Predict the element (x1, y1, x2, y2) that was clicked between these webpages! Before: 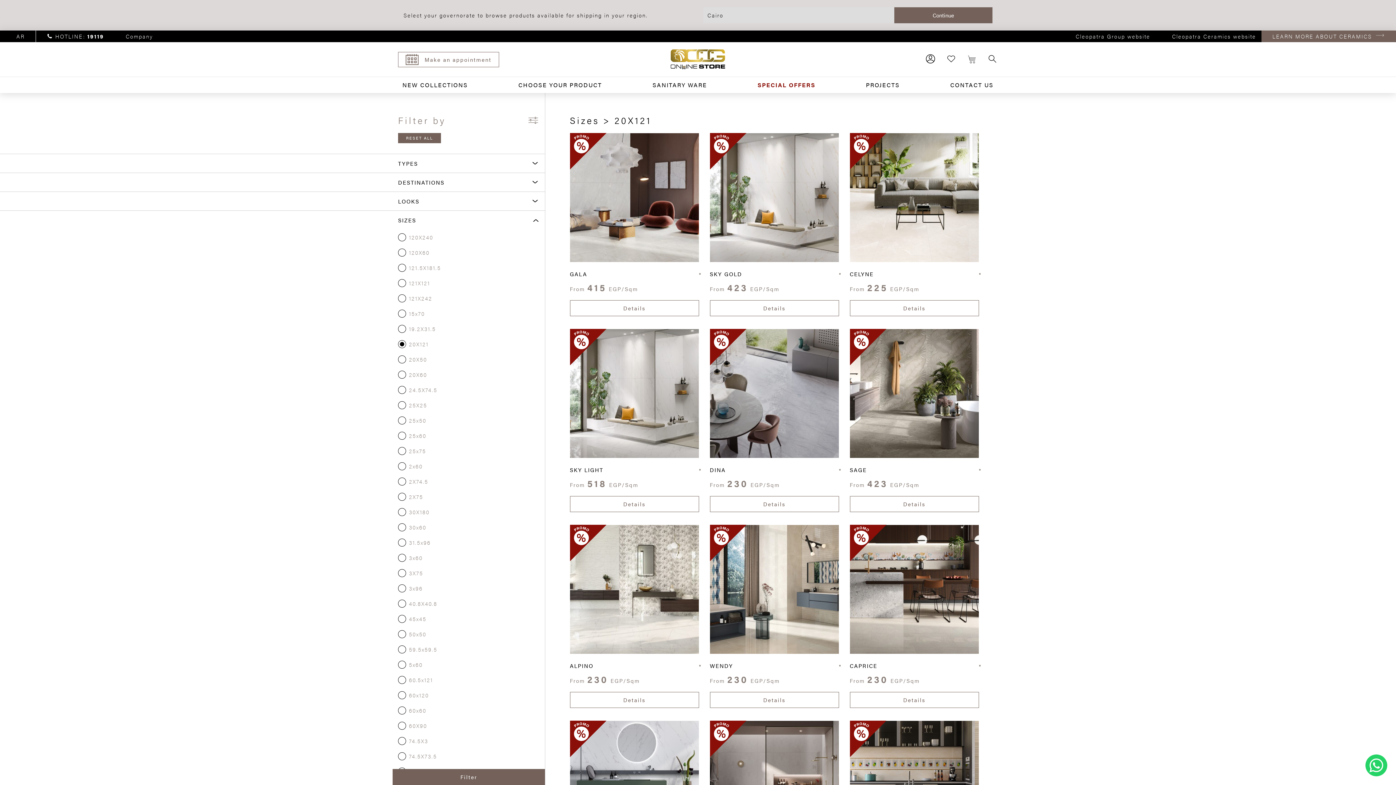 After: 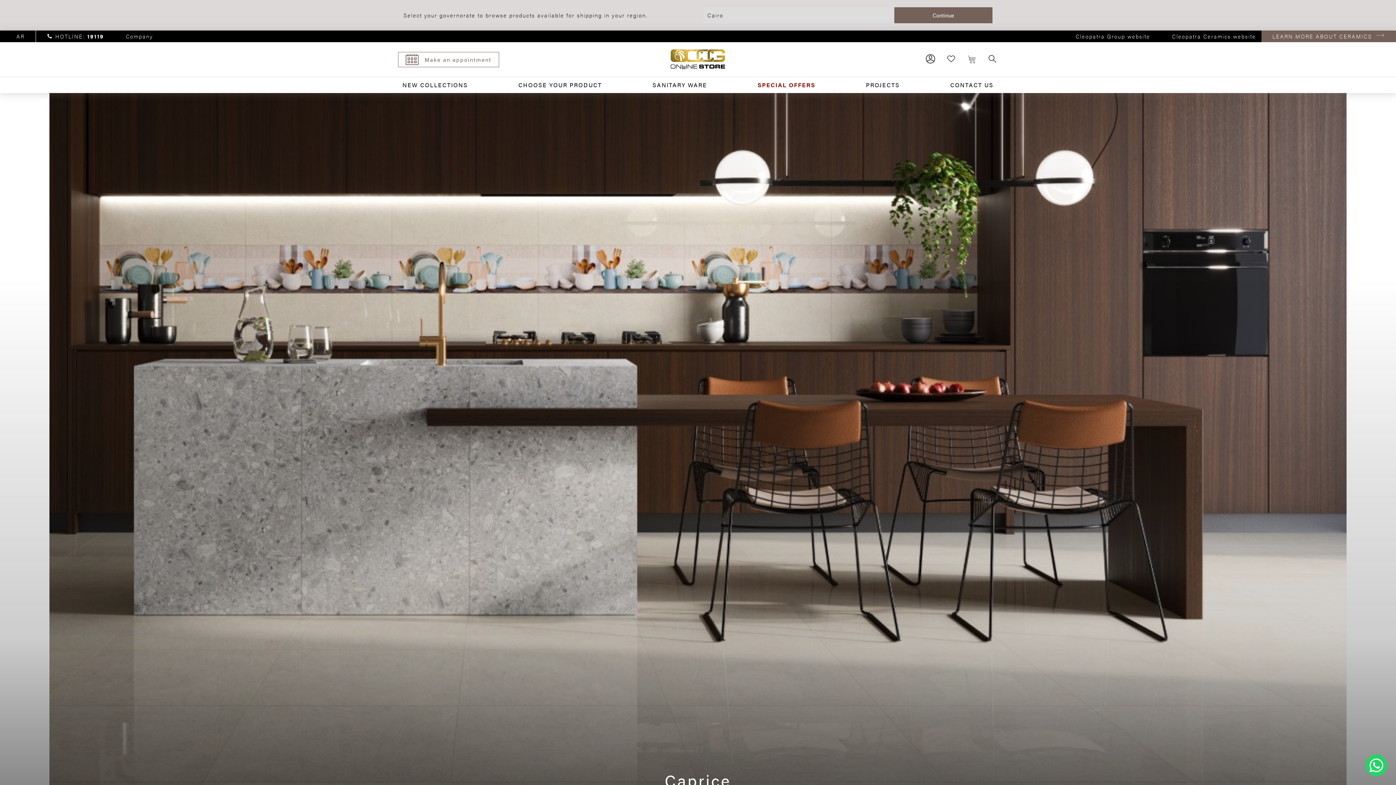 Action: label: CAPRICE
From 230 EGP/Sqm
Details bbox: (844, 525, 984, 721)